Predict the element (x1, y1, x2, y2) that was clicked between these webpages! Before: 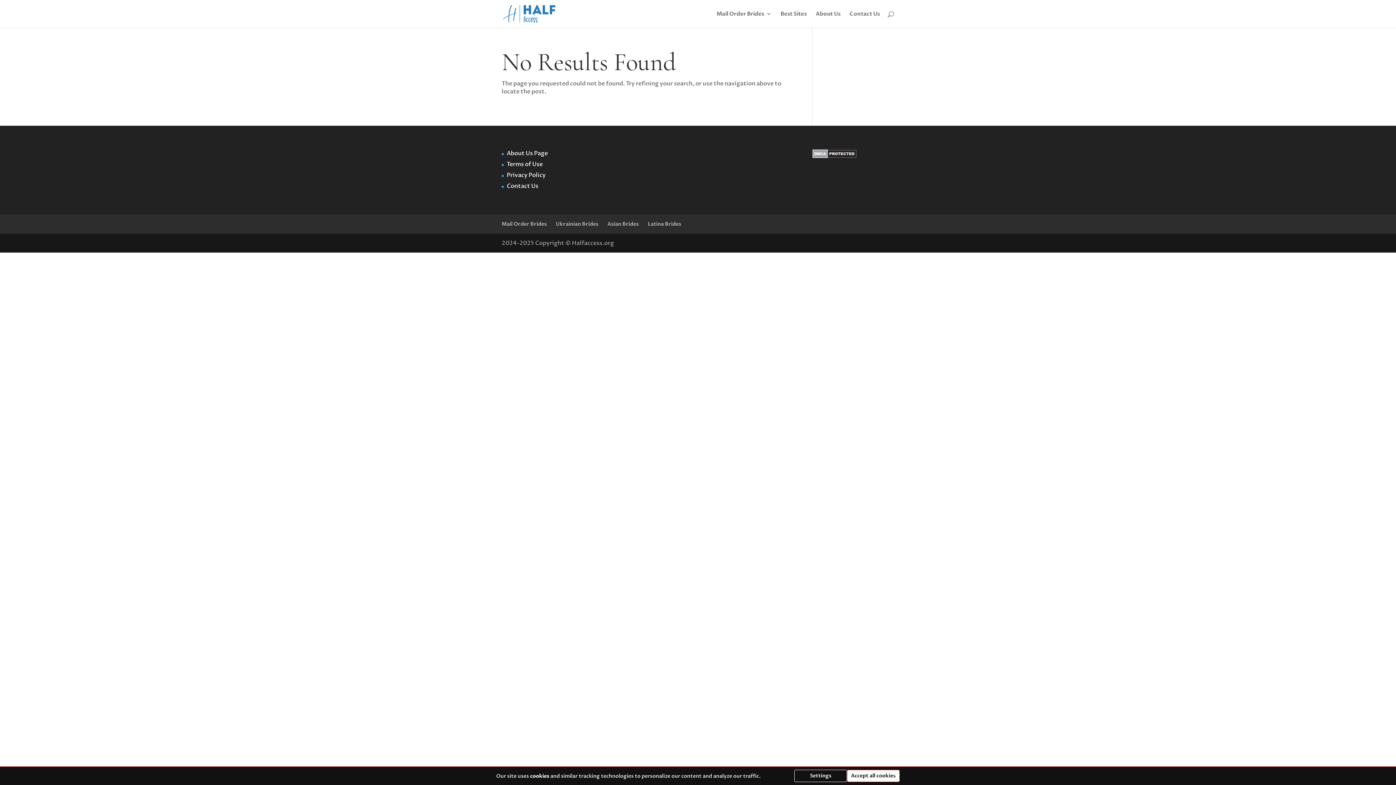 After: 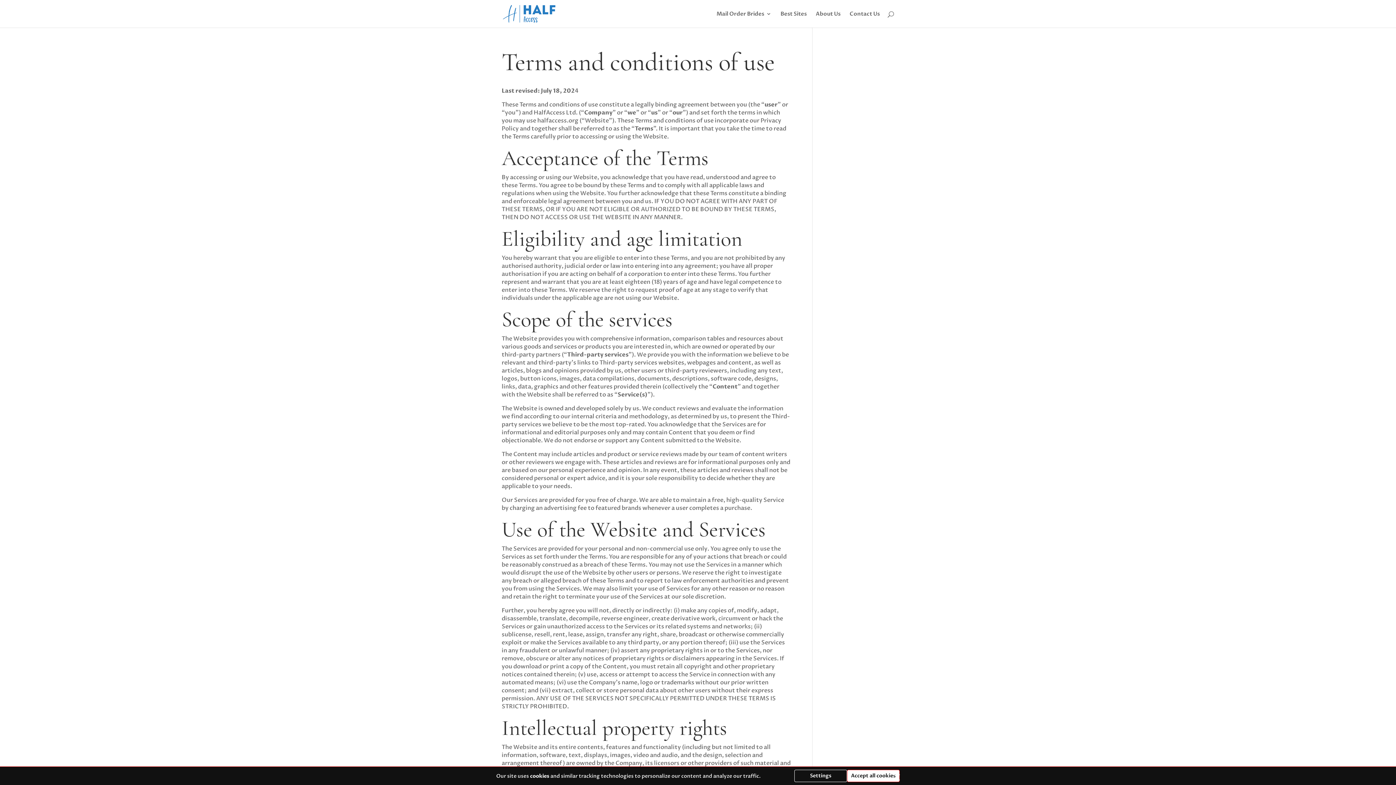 Action: bbox: (506, 160, 542, 168) label: Terms of Use